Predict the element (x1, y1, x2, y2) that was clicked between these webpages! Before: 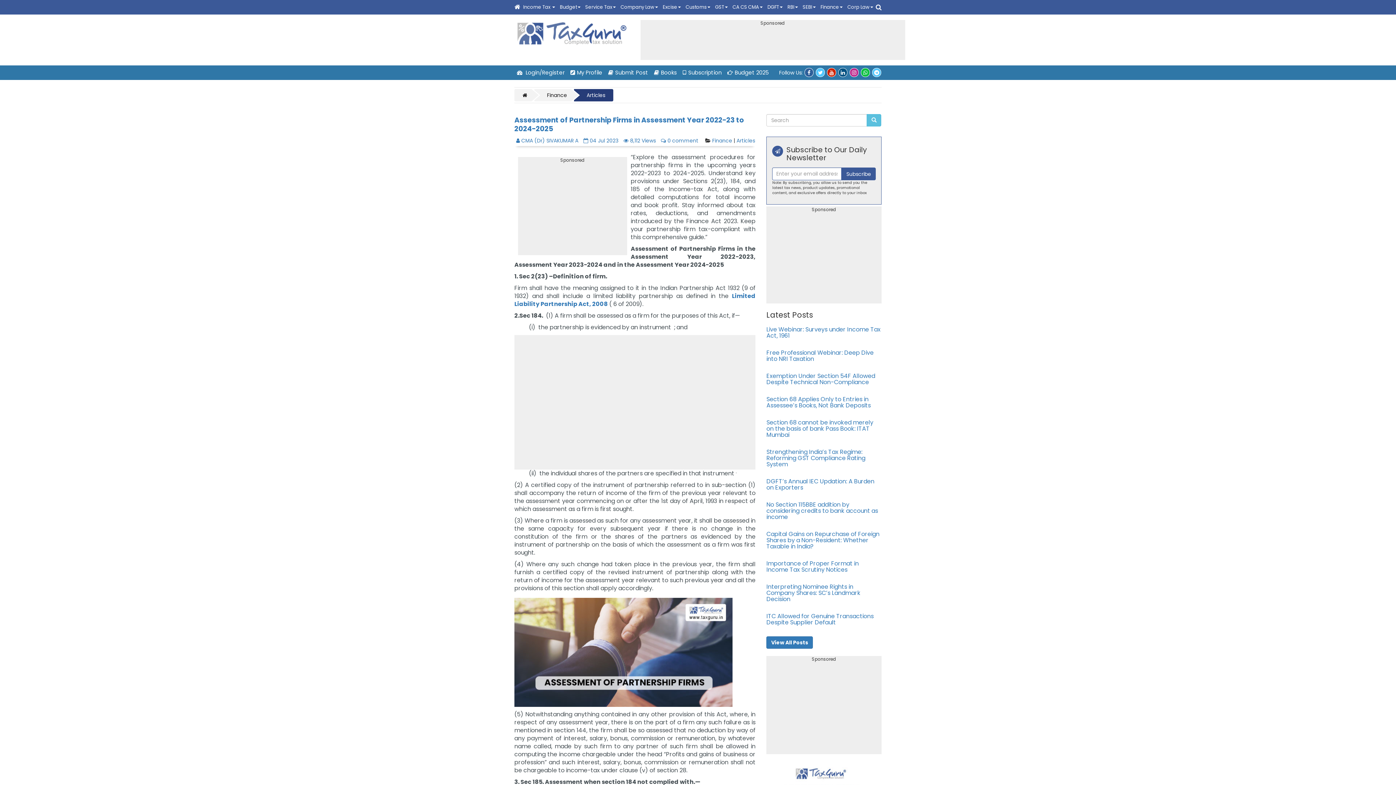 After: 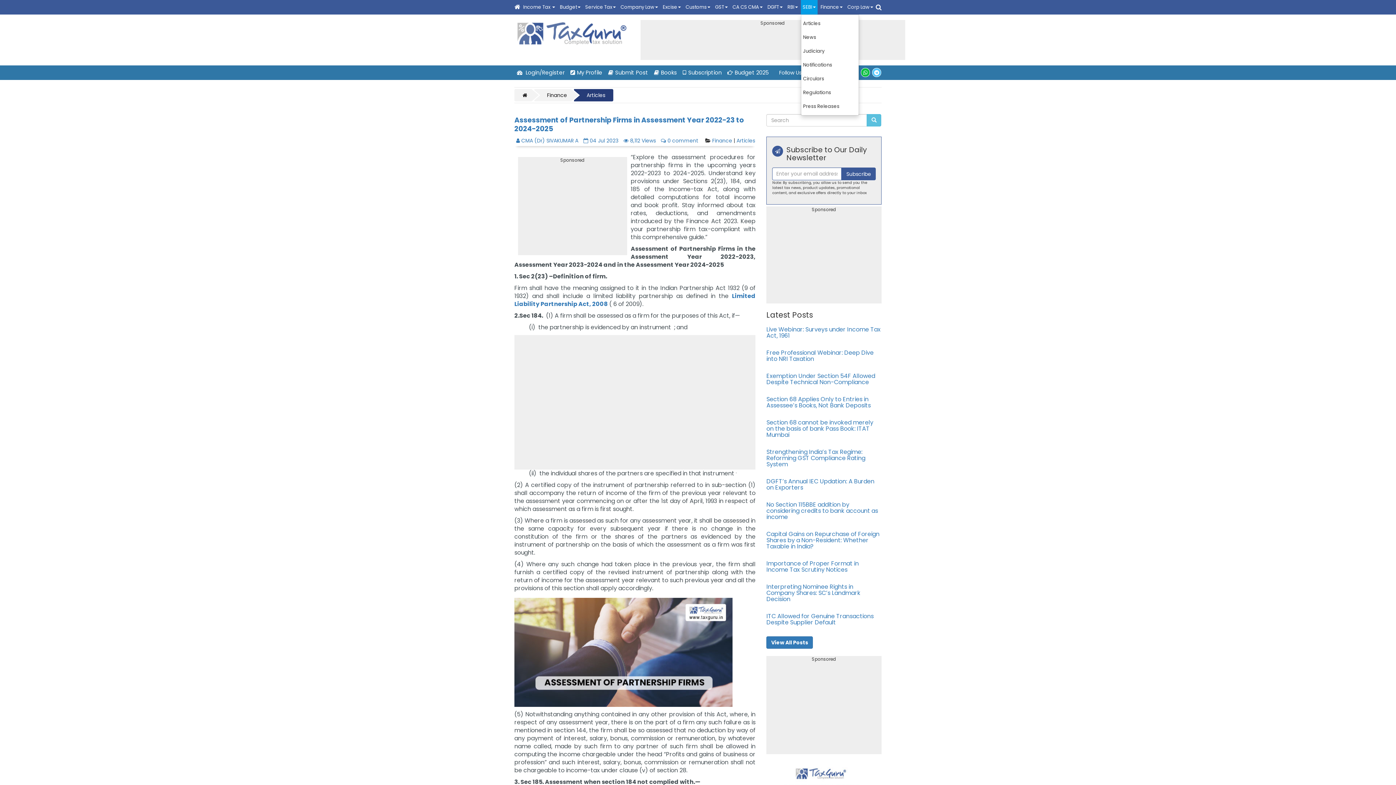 Action: bbox: (801, 0, 817, 14) label: SEBI